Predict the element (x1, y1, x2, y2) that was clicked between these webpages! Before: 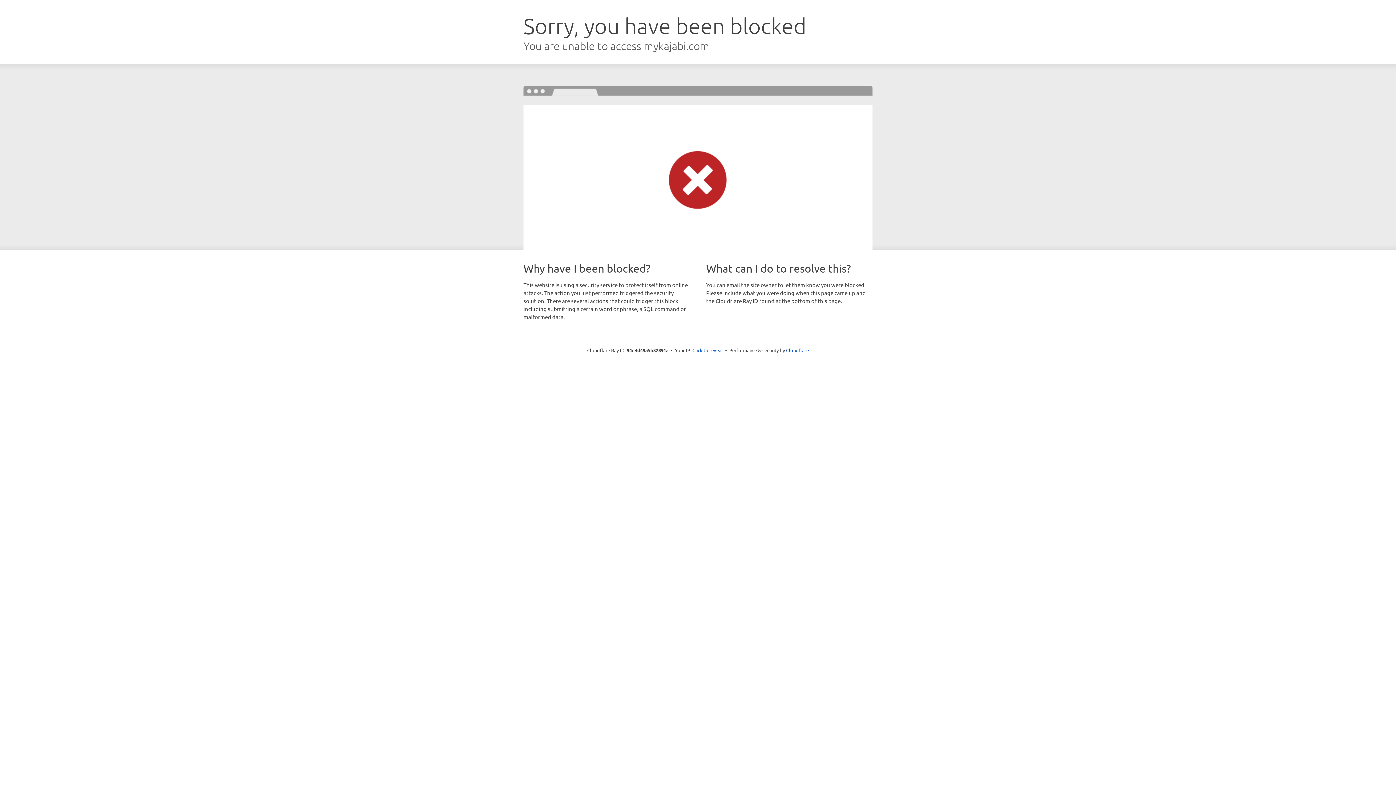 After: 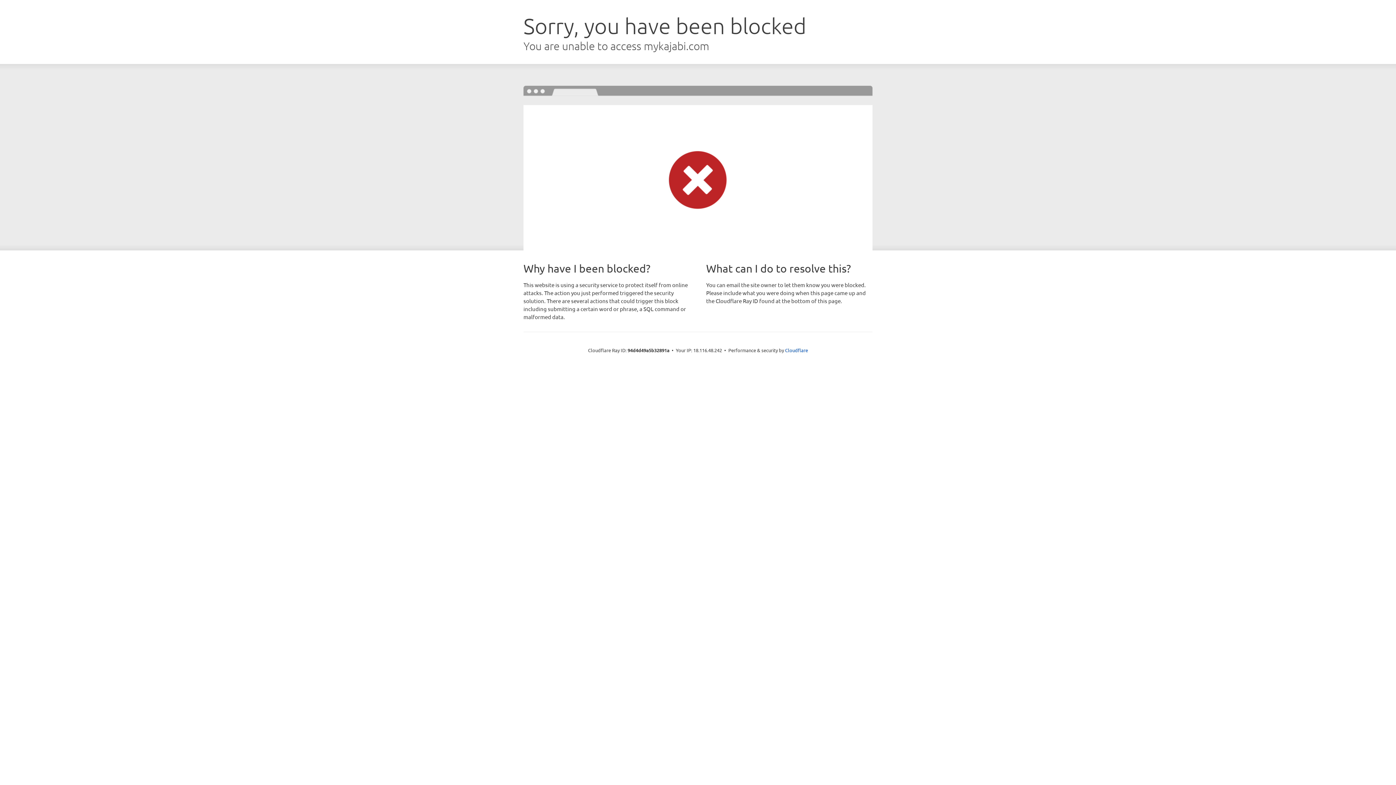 Action: label: Click to reveal bbox: (692, 346, 723, 353)